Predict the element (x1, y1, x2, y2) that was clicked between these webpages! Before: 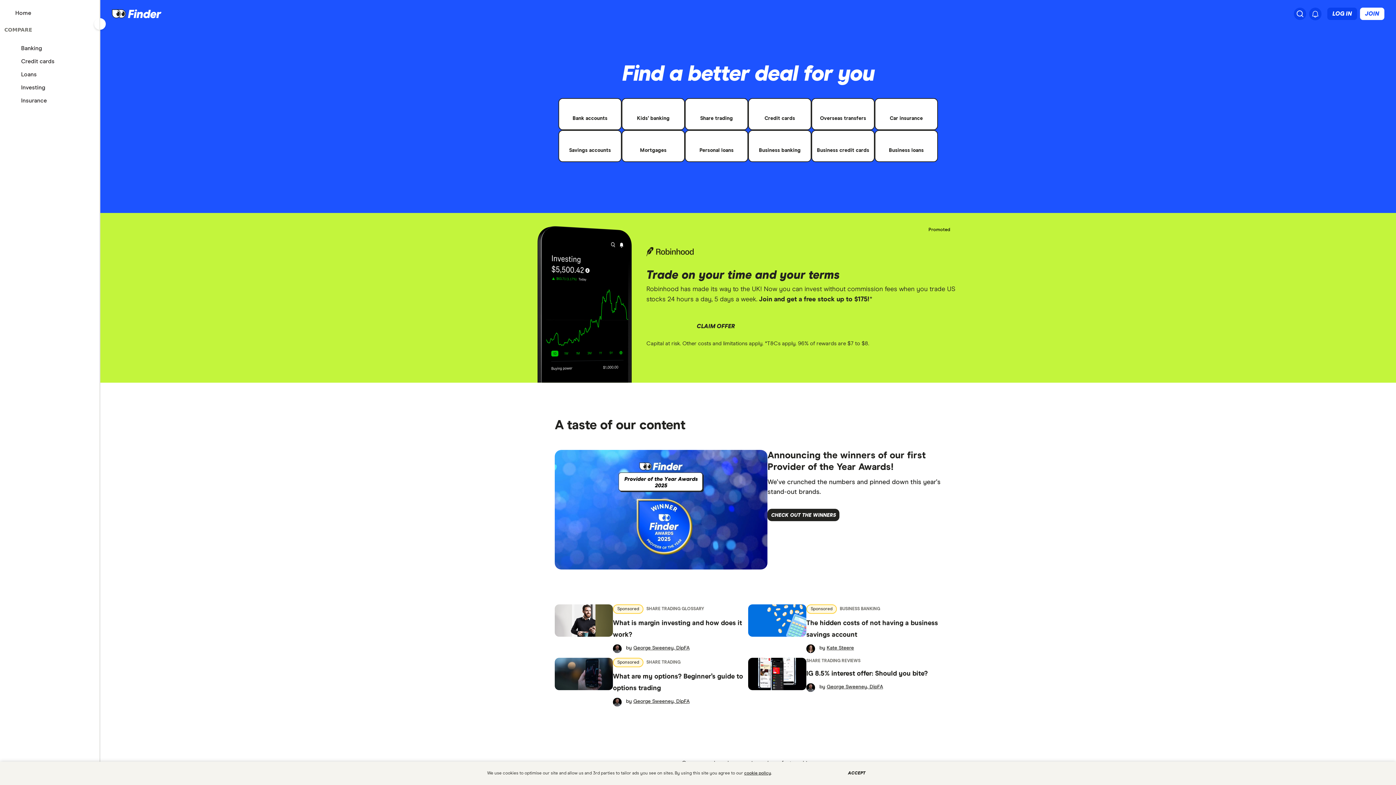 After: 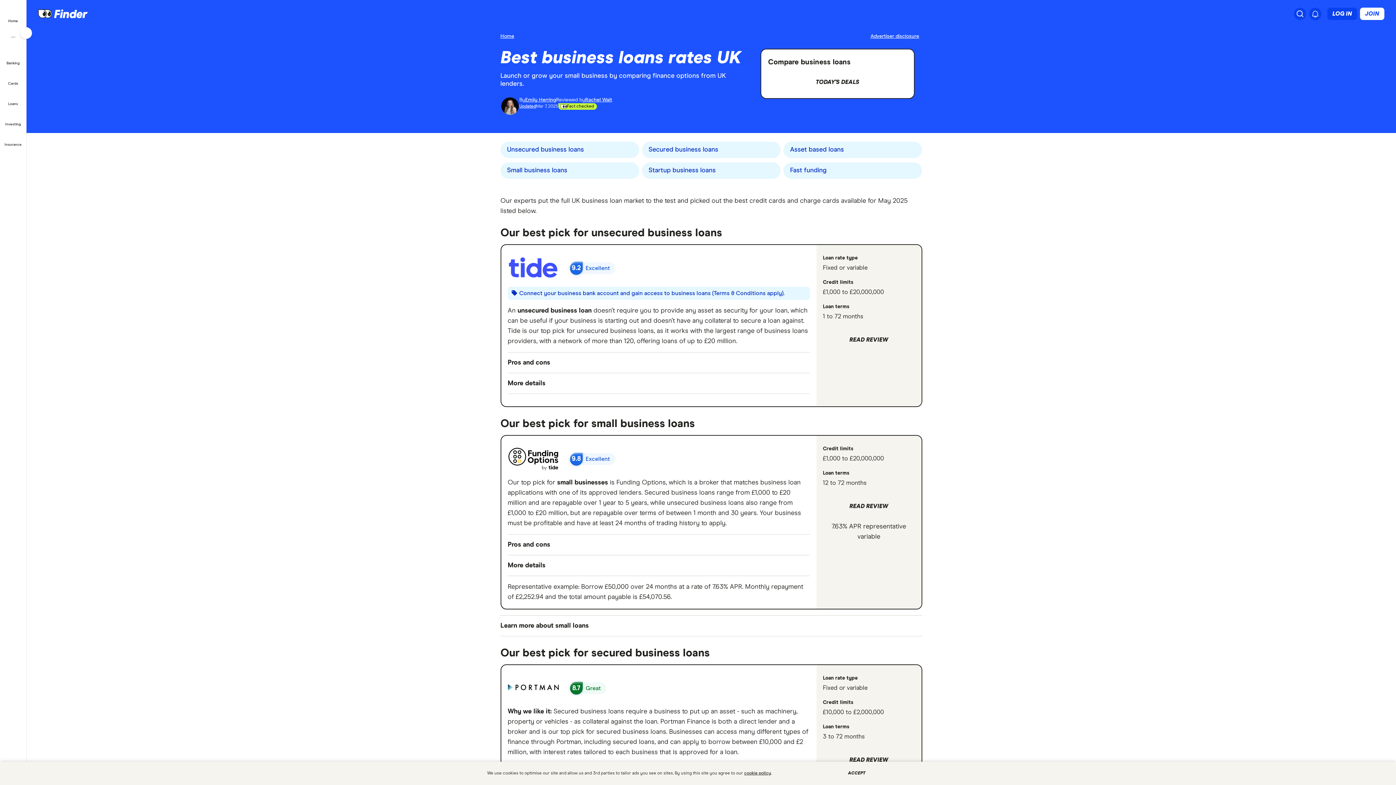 Action: bbox: (874, 130, 938, 162) label: Business loans